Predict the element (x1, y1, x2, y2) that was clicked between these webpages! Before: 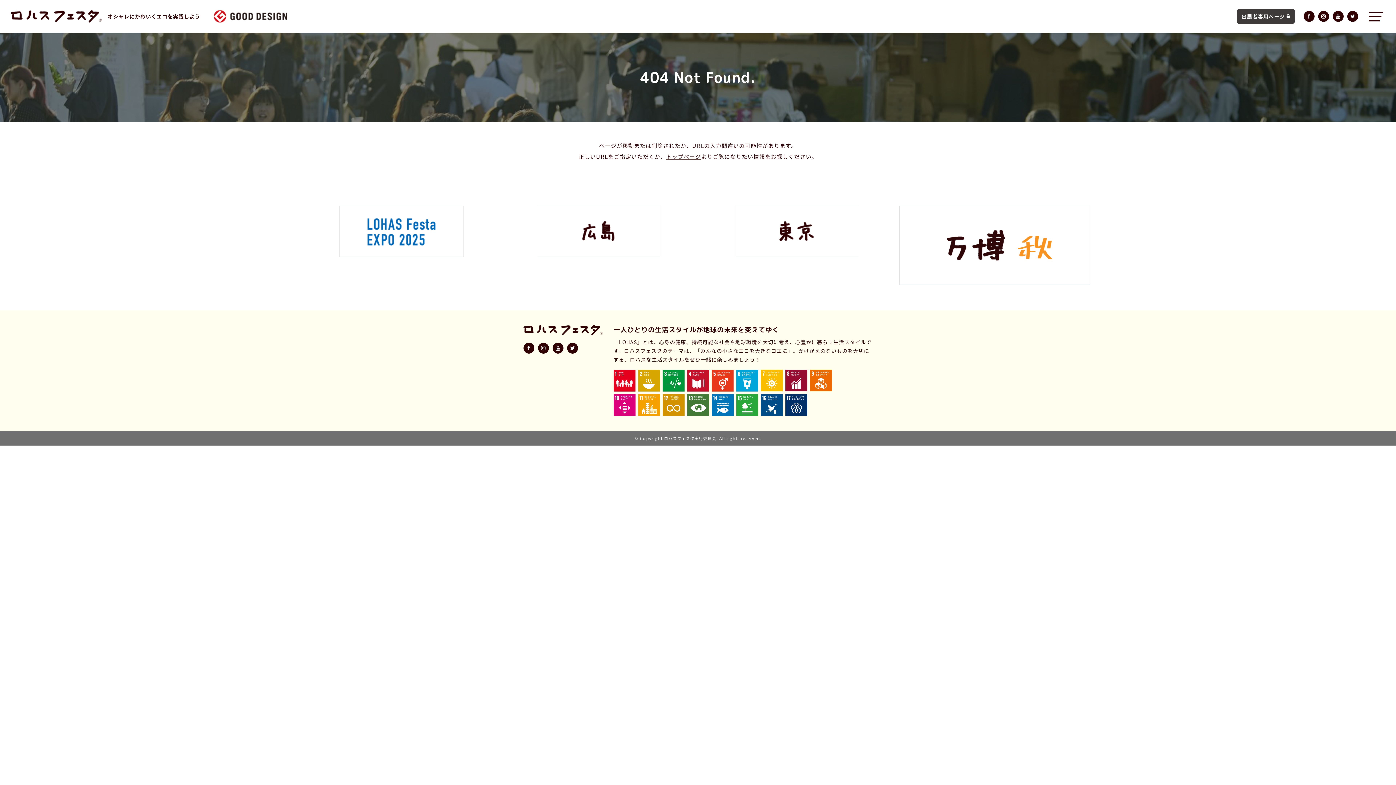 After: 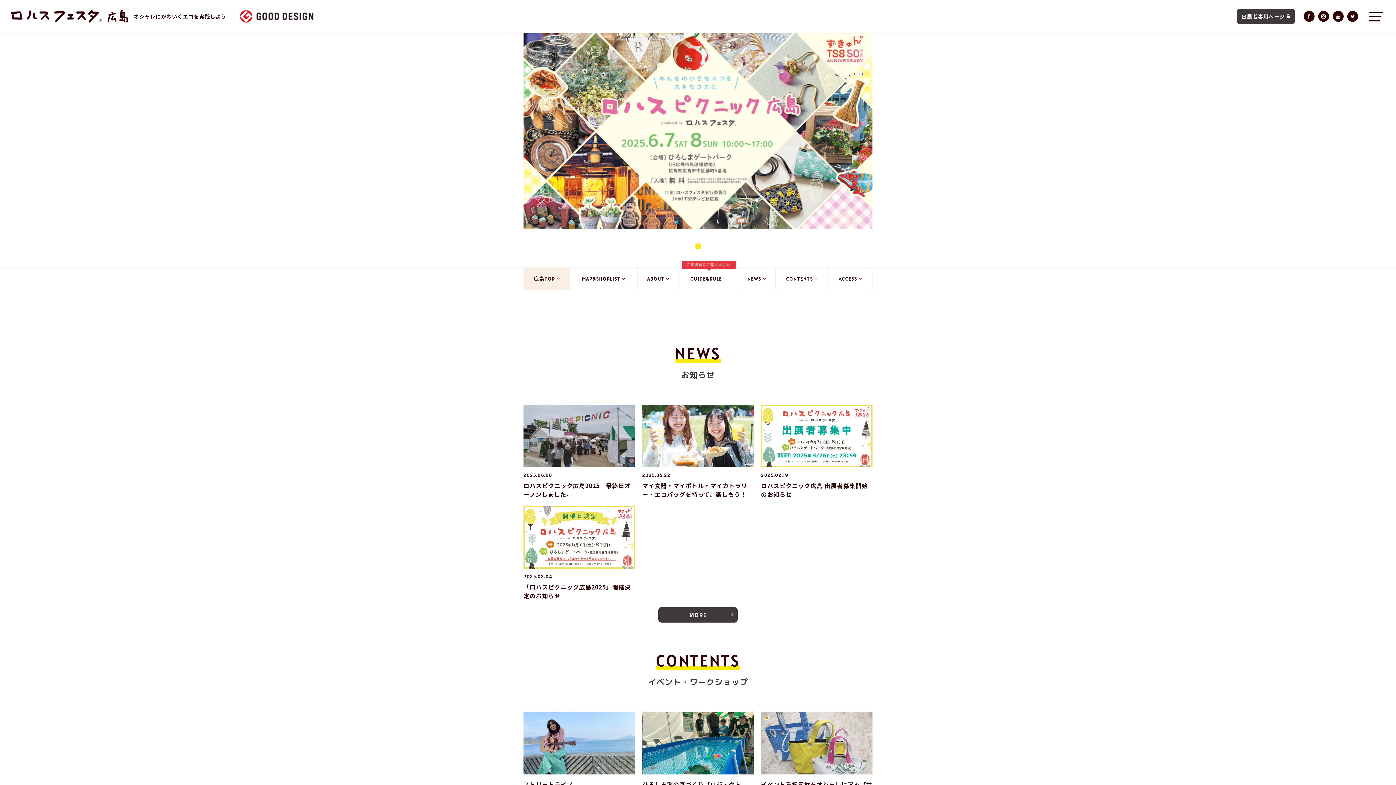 Action: bbox: (500, 202, 698, 288)